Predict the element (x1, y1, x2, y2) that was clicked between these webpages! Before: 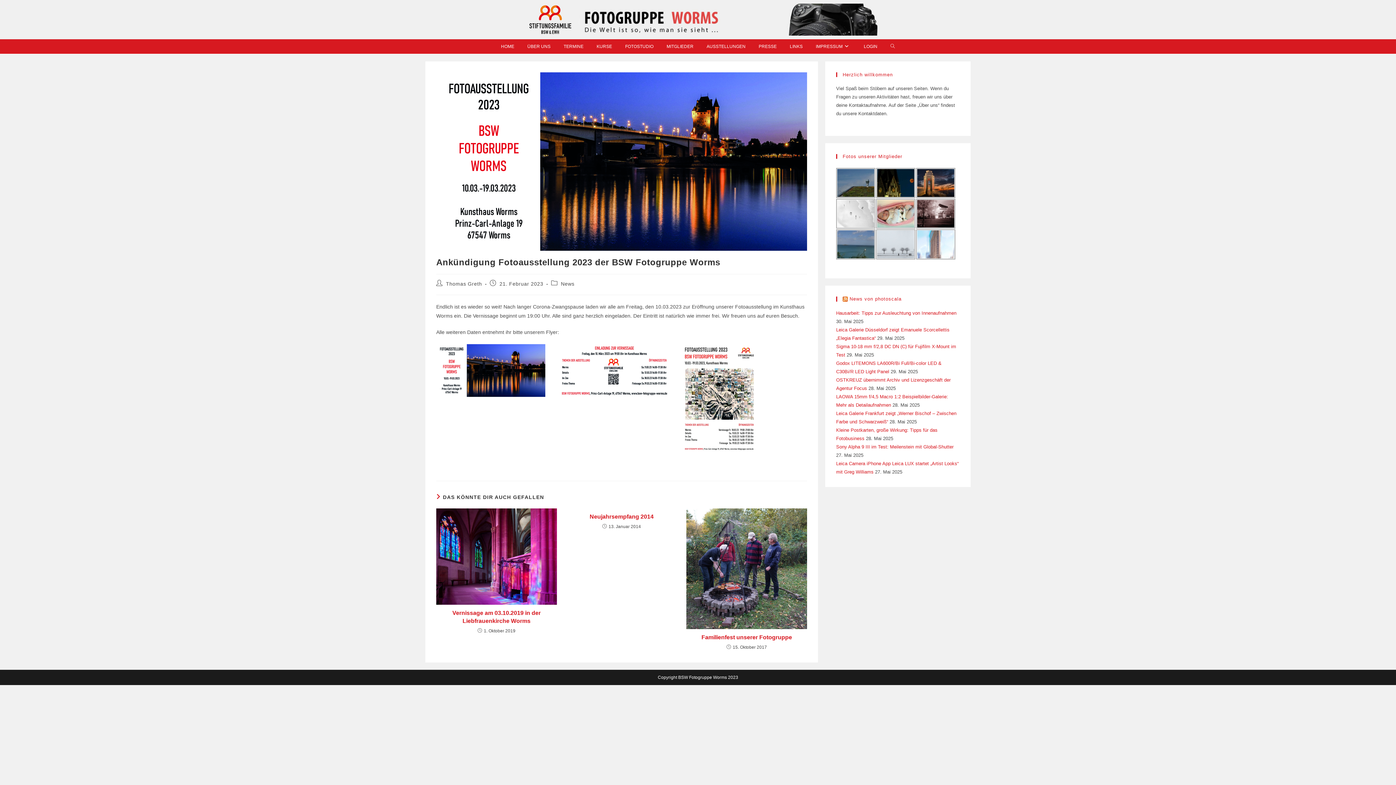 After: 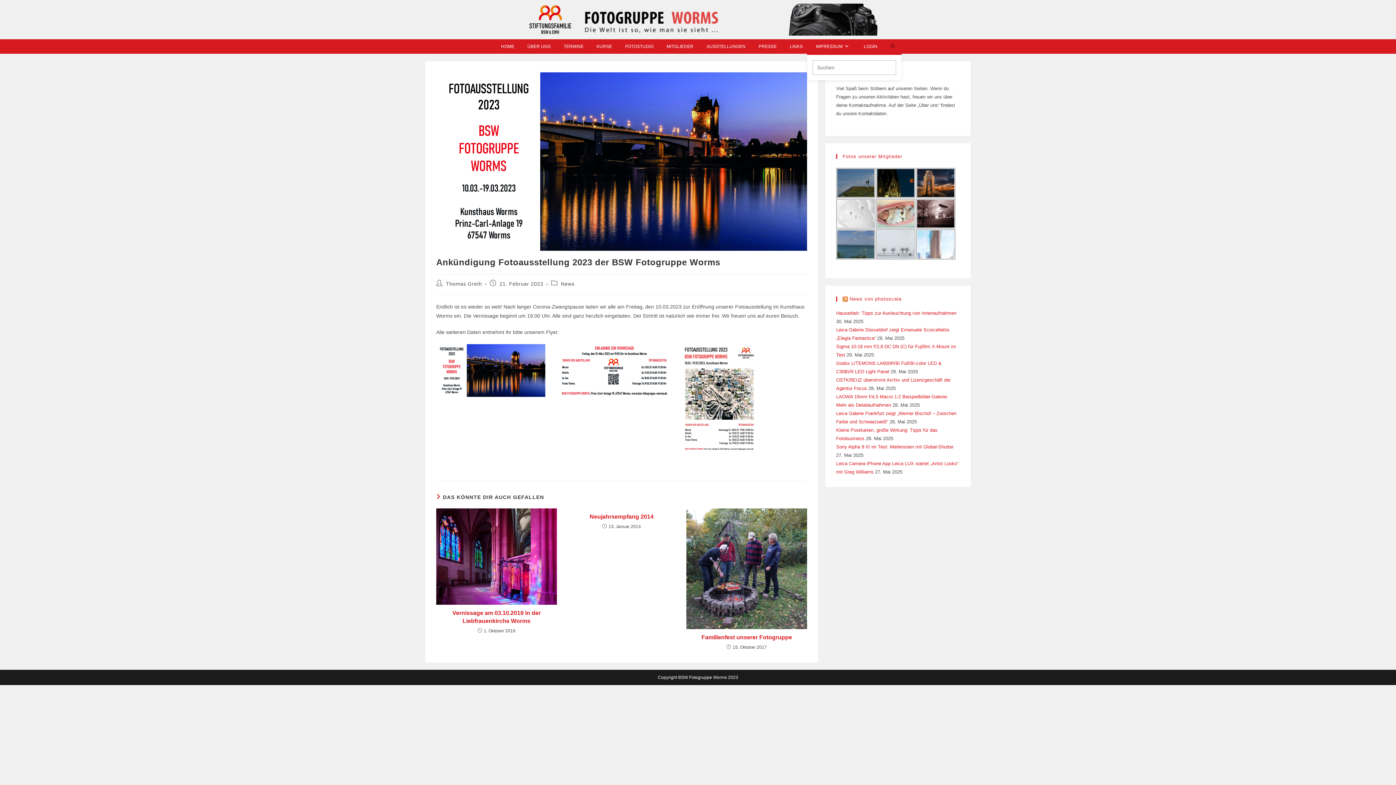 Action: bbox: (884, 39, 901, 53) label: WEBSITE-SUCHE UMSCHALTEN